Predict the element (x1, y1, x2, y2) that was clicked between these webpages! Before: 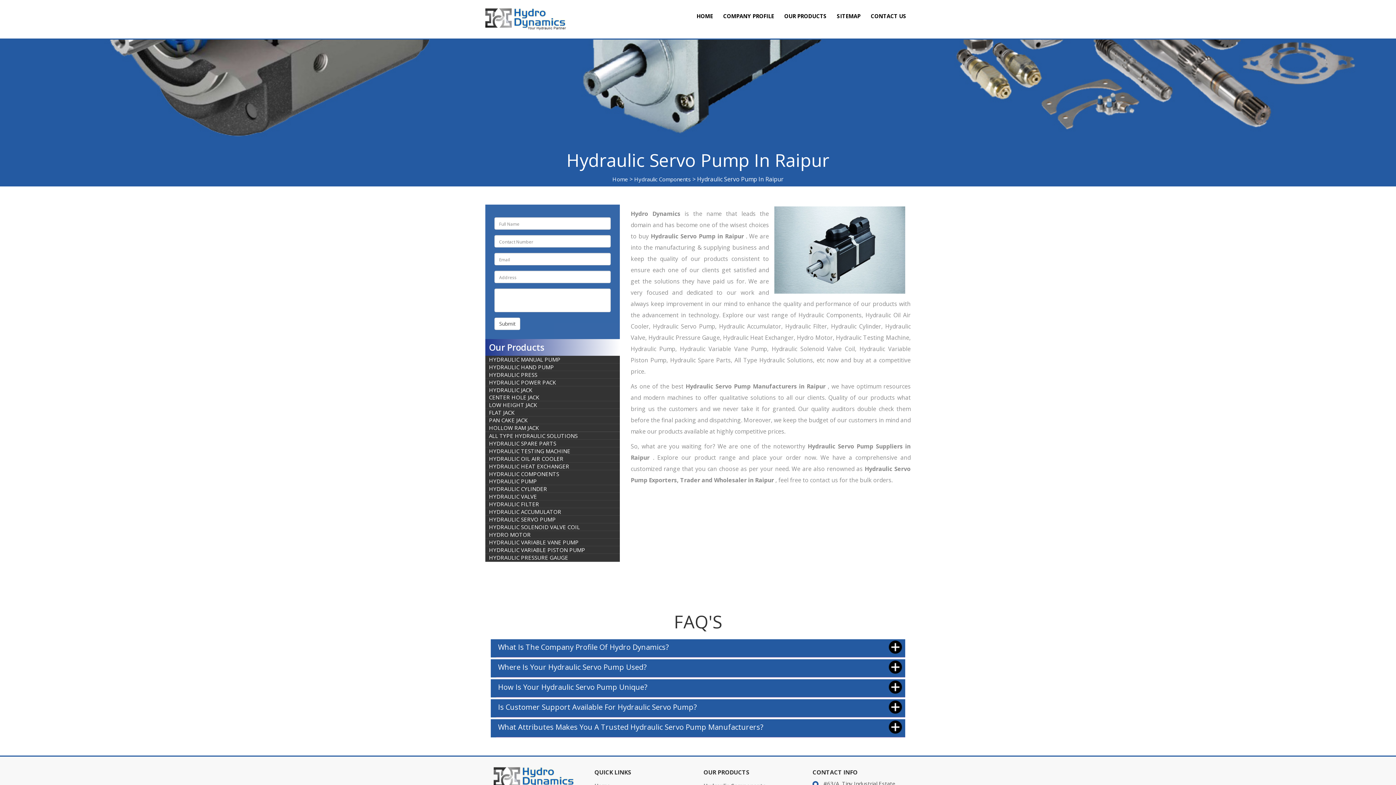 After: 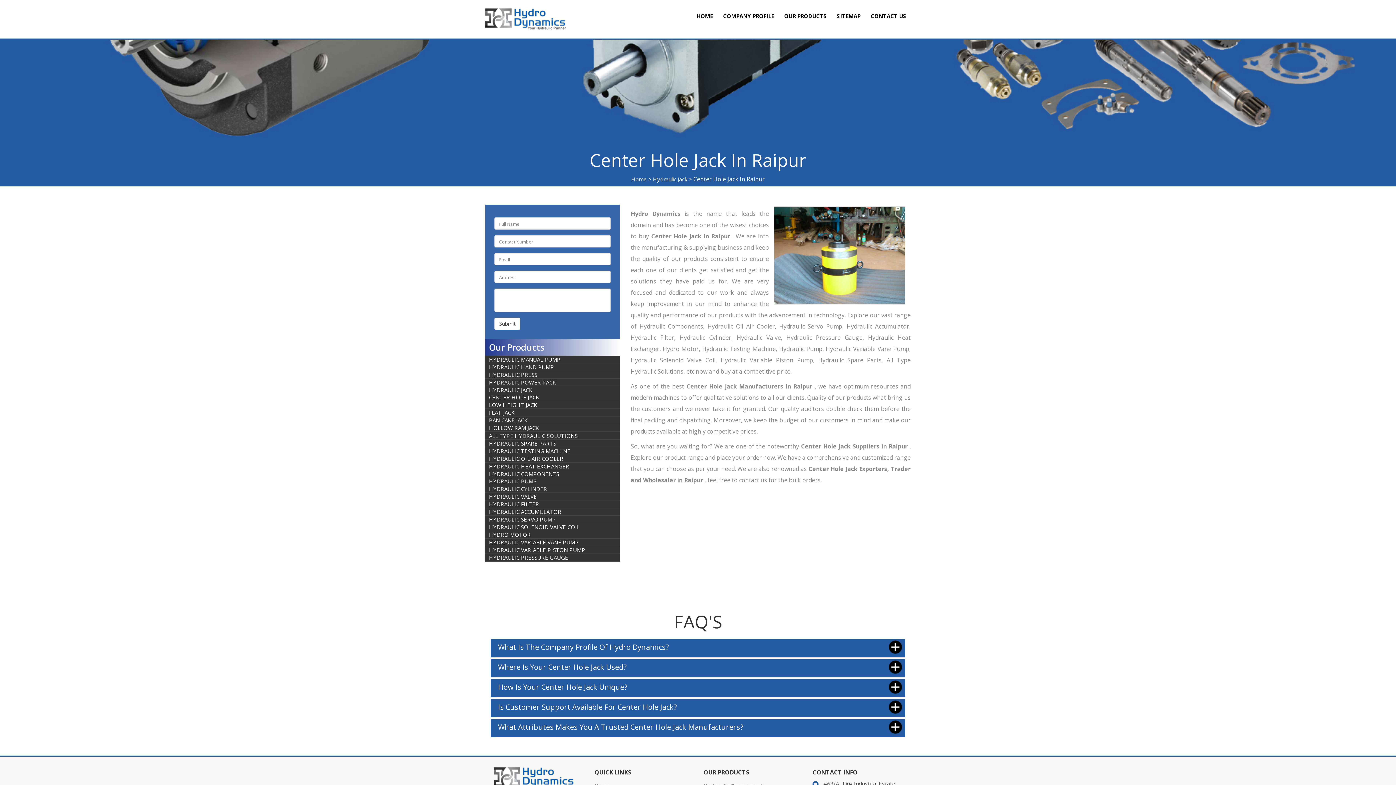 Action: label: CENTER HOLE JACK bbox: (485, 390, 543, 404)